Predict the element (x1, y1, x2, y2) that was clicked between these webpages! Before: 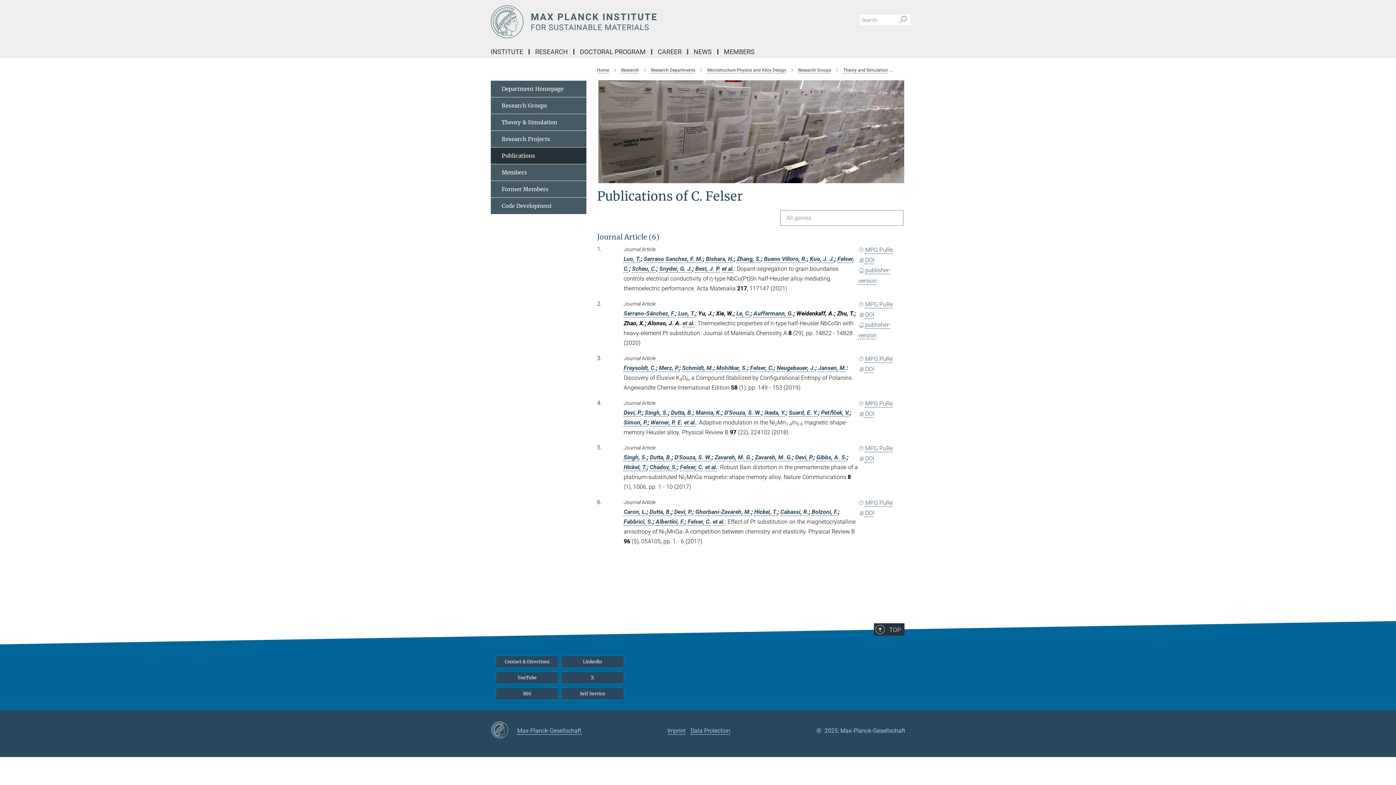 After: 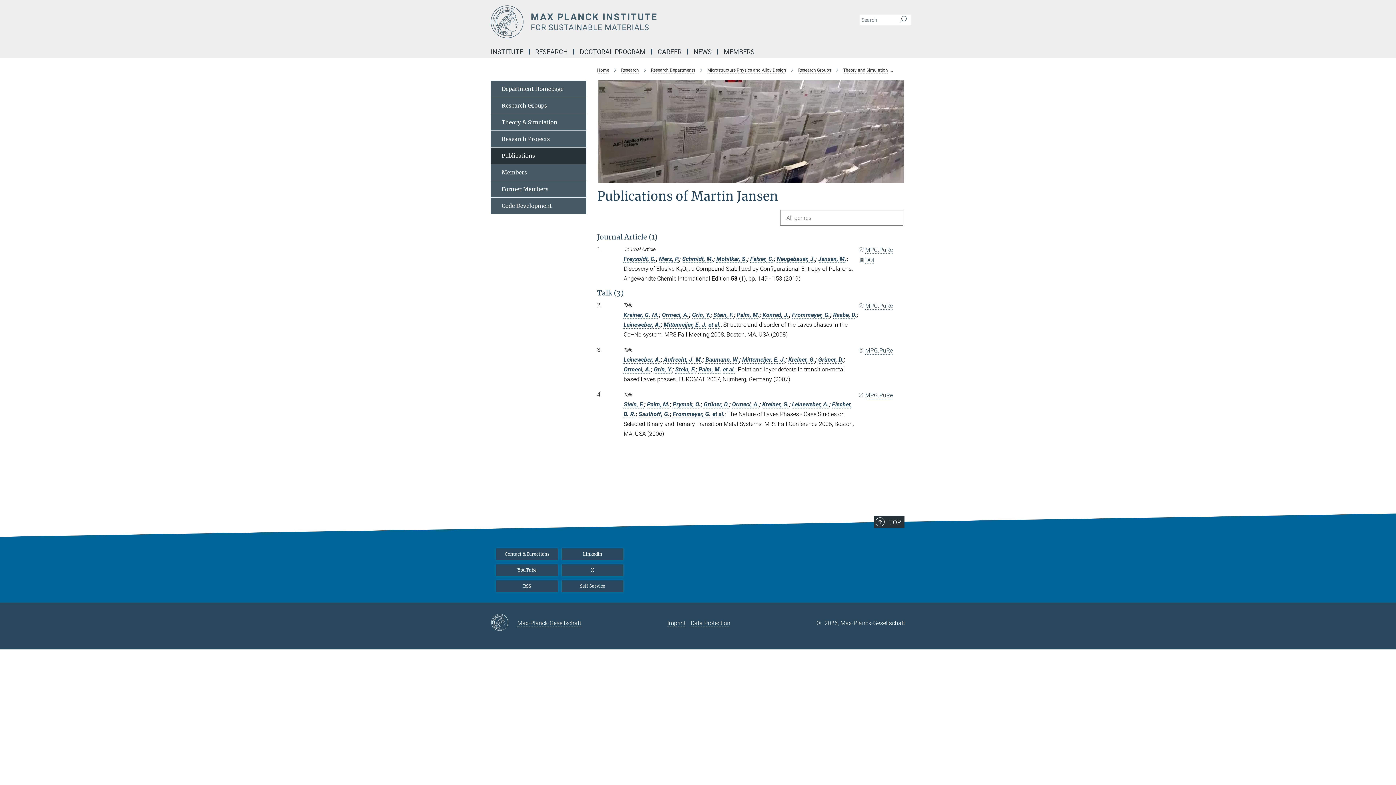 Action: bbox: (818, 364, 846, 371) label: Jansen, M.